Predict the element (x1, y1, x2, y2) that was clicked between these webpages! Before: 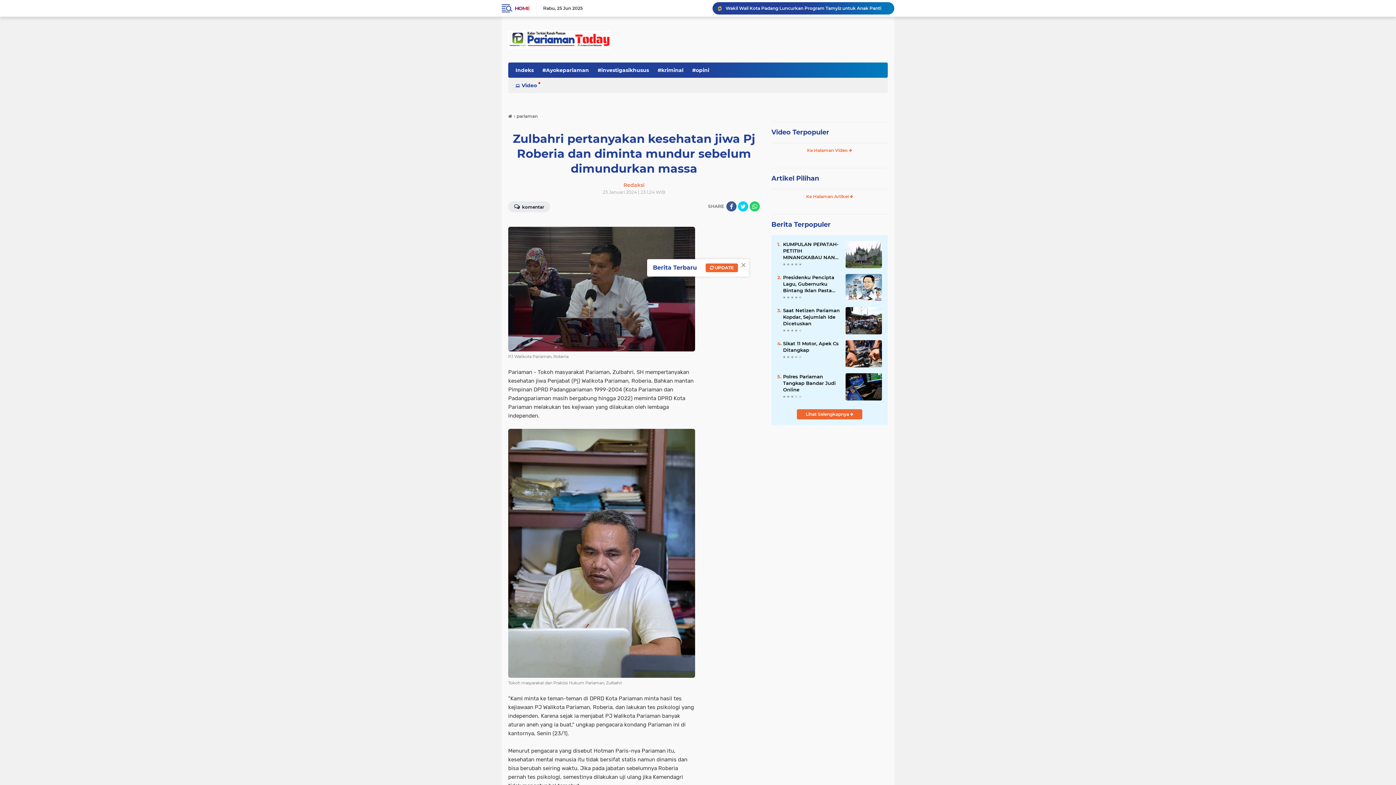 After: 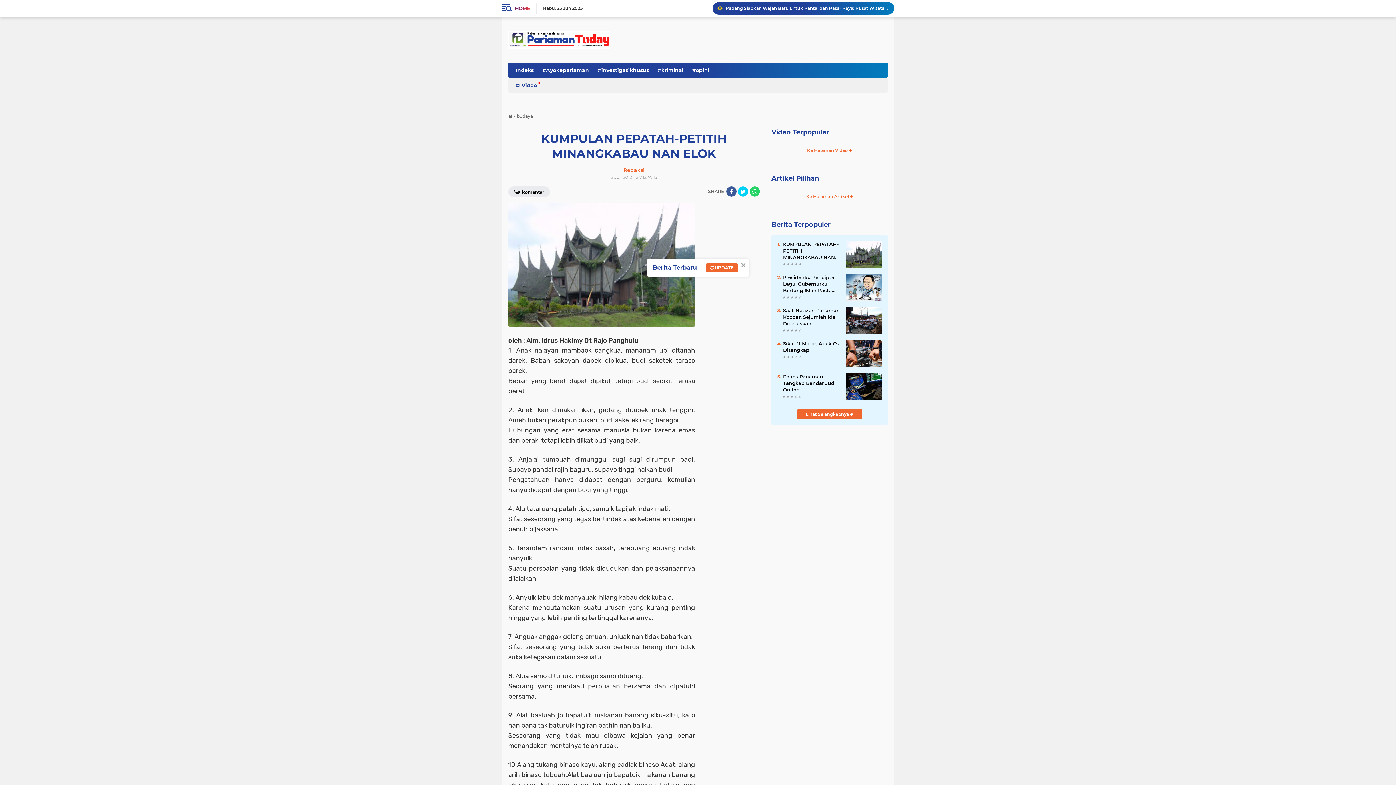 Action: bbox: (845, 250, 882, 257)